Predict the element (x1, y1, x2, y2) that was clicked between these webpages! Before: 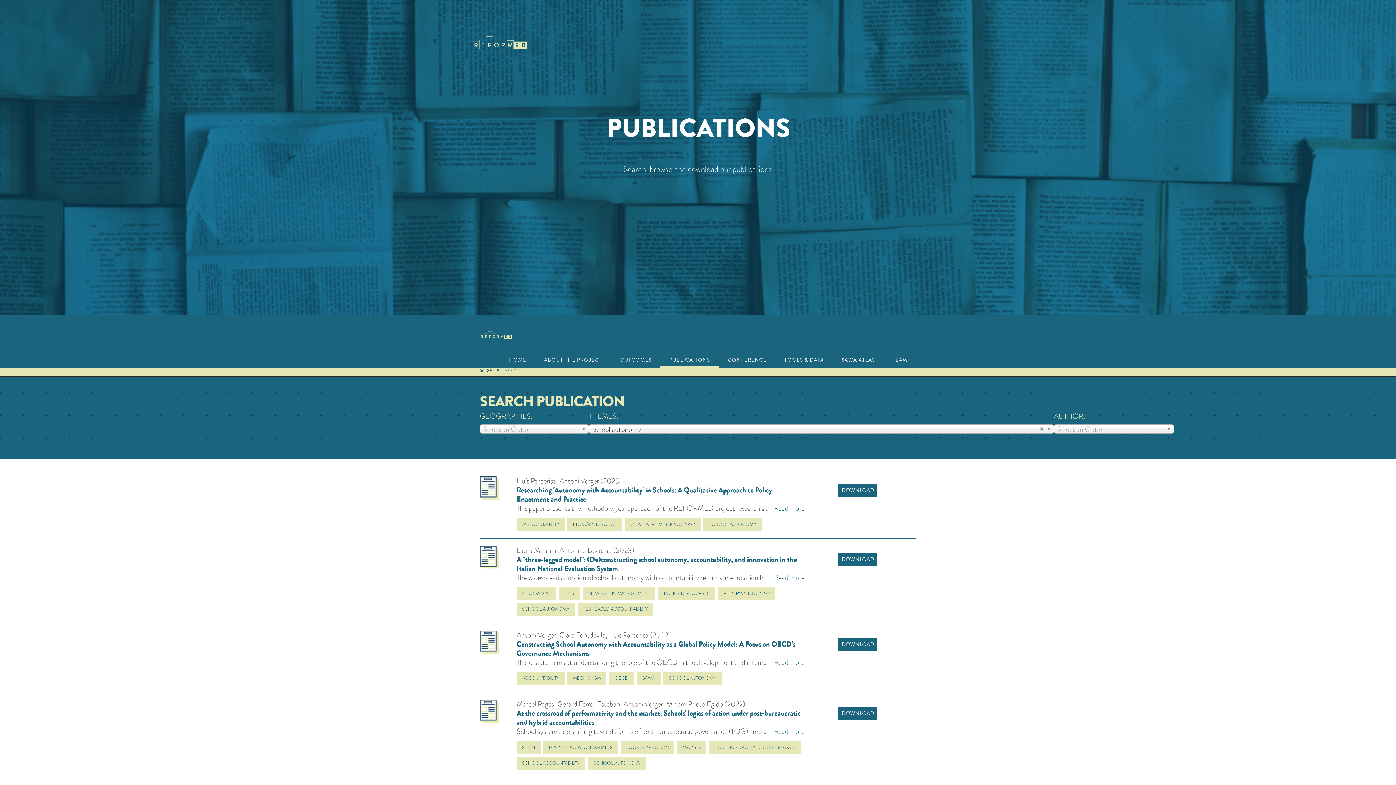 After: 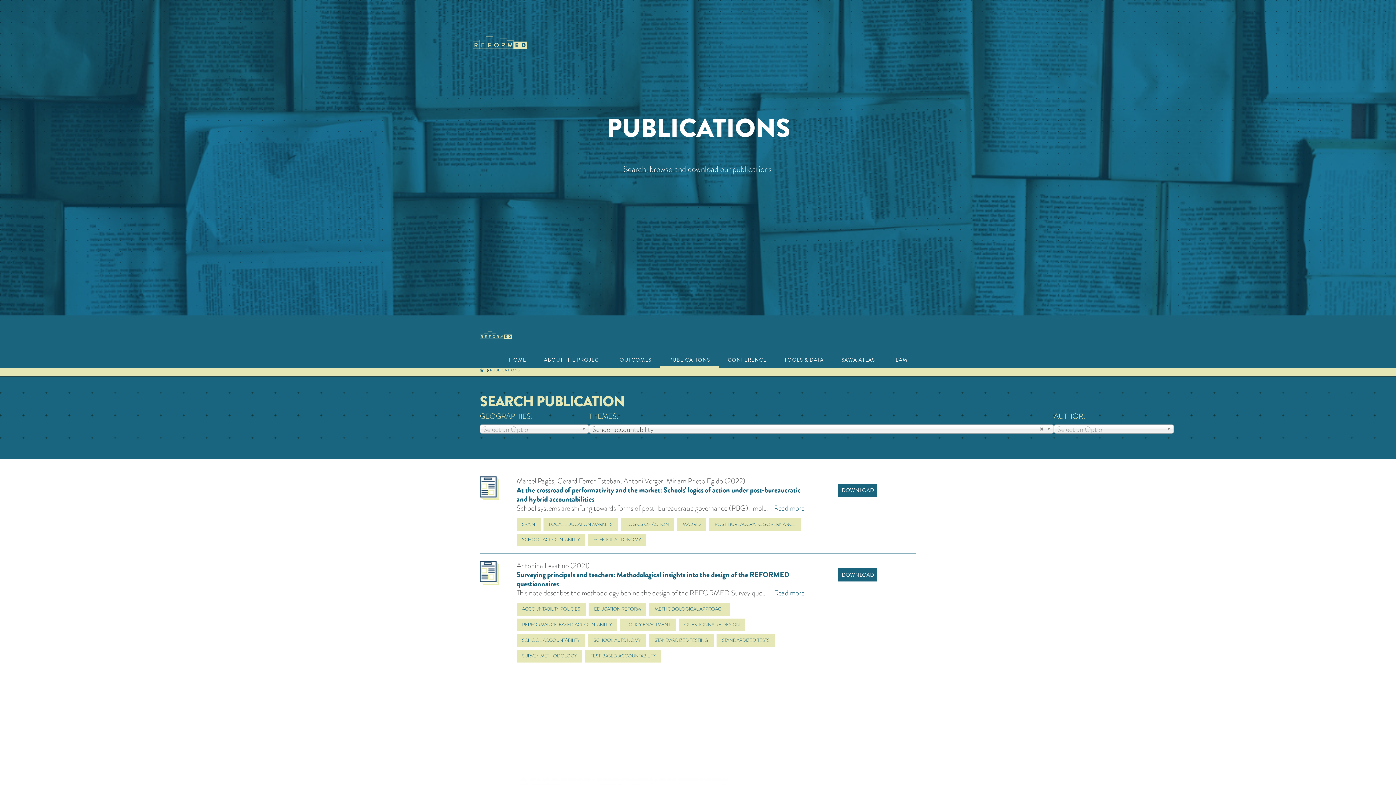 Action: label: SCHOOL ACCOUNTABILITY bbox: (516, 757, 585, 770)